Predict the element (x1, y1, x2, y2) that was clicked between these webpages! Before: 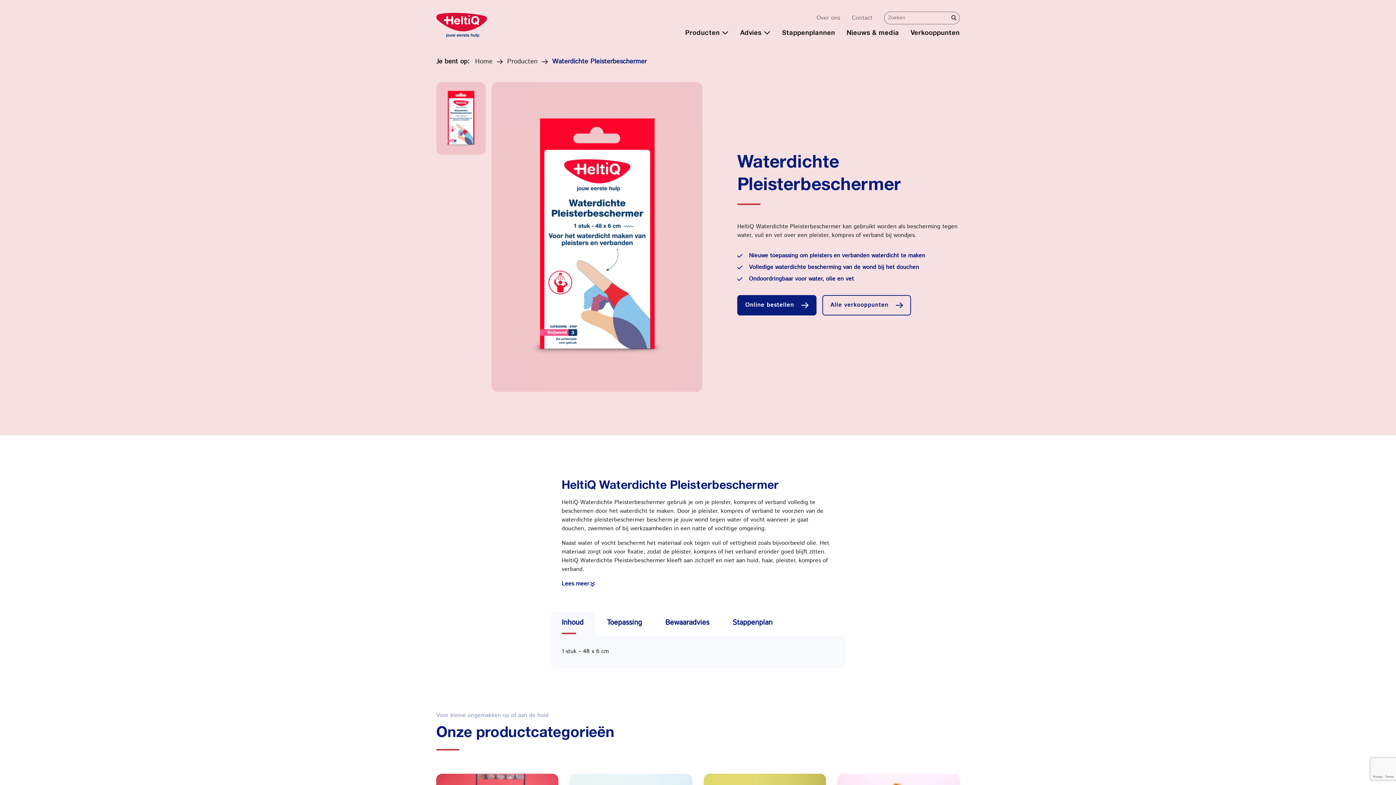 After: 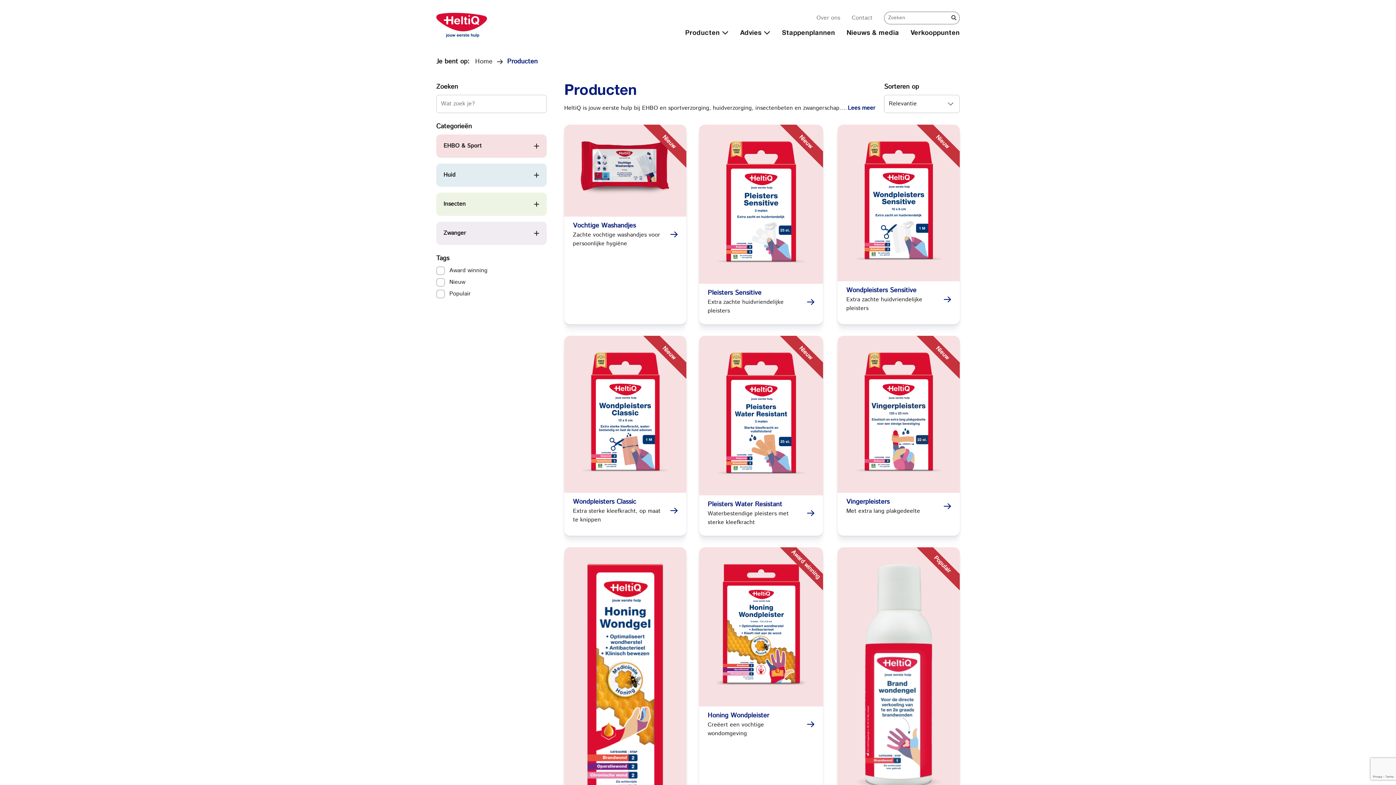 Action: bbox: (685, 28, 720, 38) label: Producten